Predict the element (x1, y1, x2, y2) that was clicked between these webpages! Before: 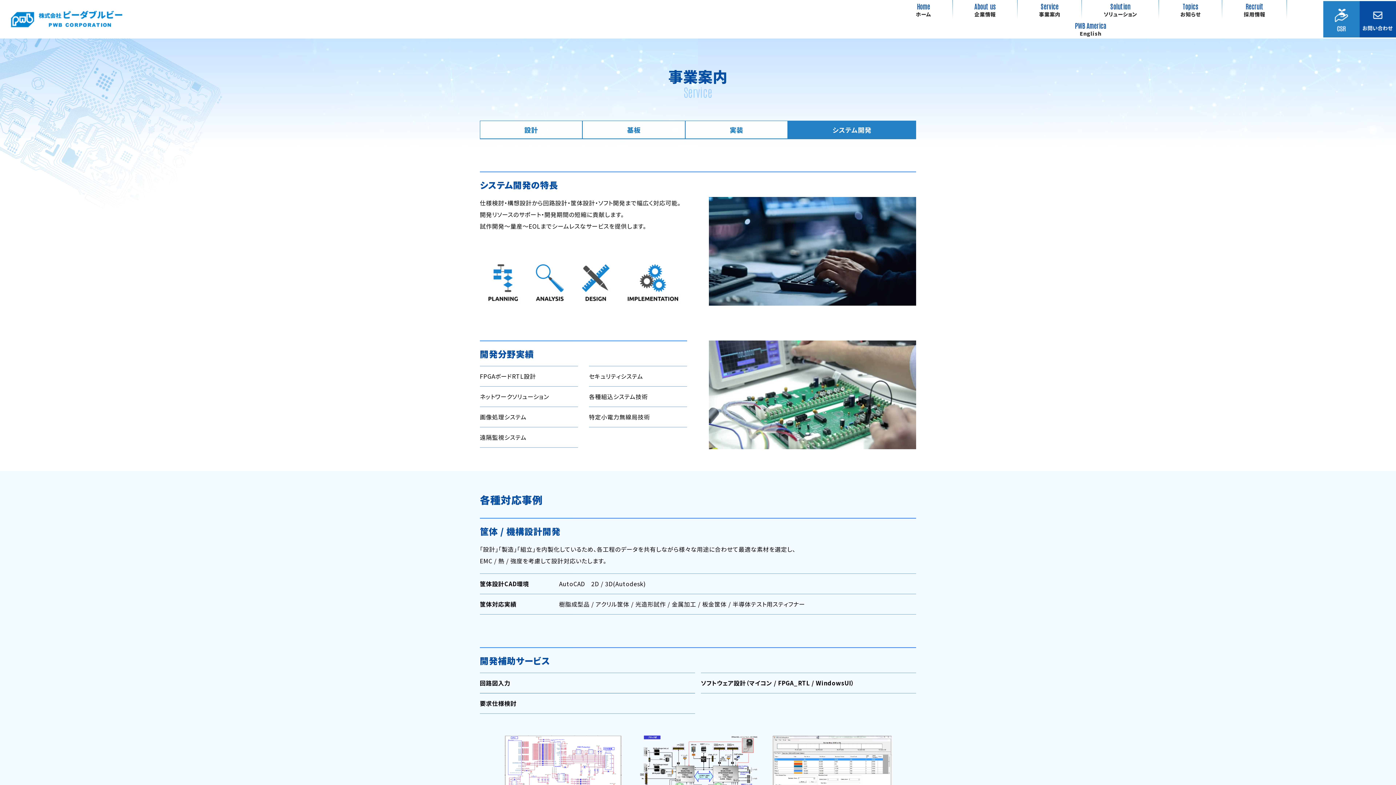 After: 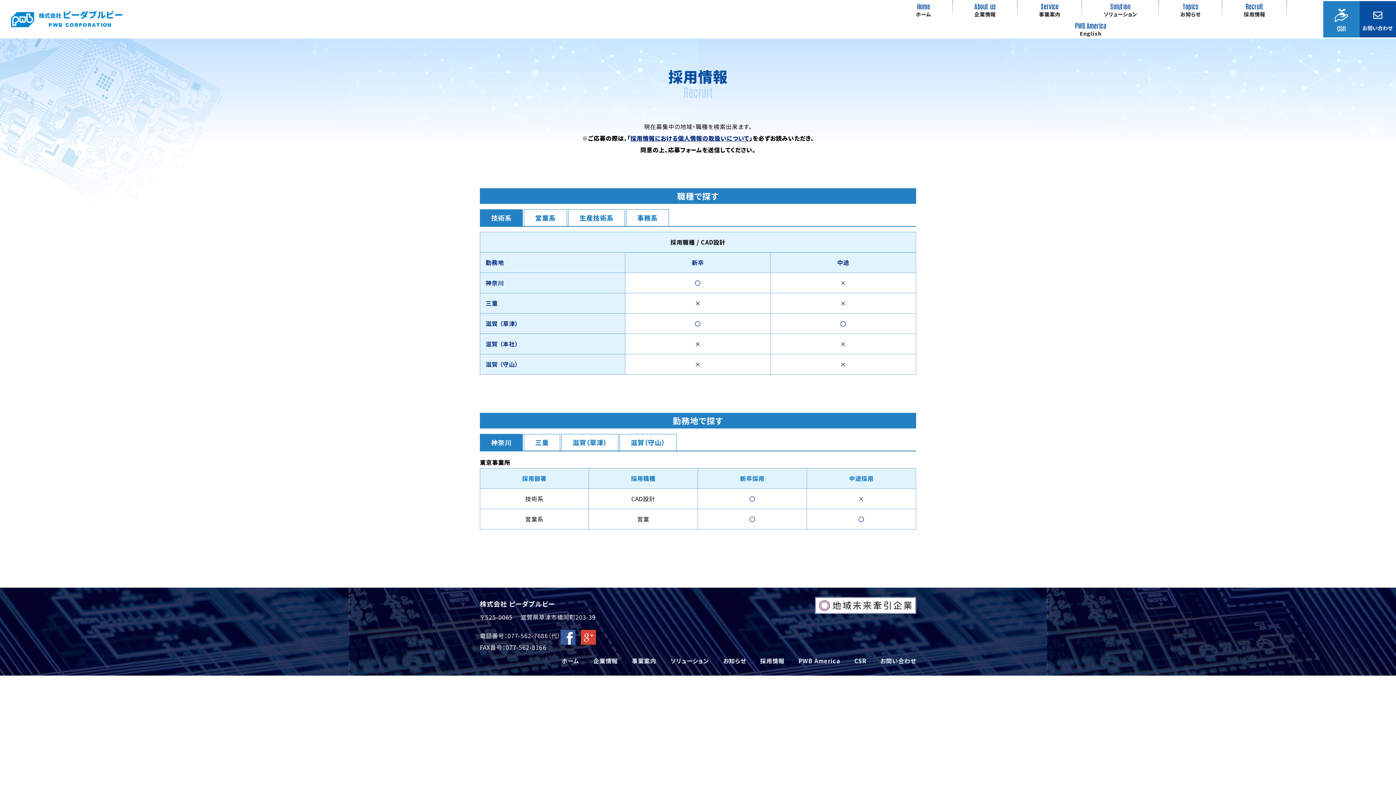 Action: label: 採用情報
Recruit bbox: (1222, 0, 1287, 19)